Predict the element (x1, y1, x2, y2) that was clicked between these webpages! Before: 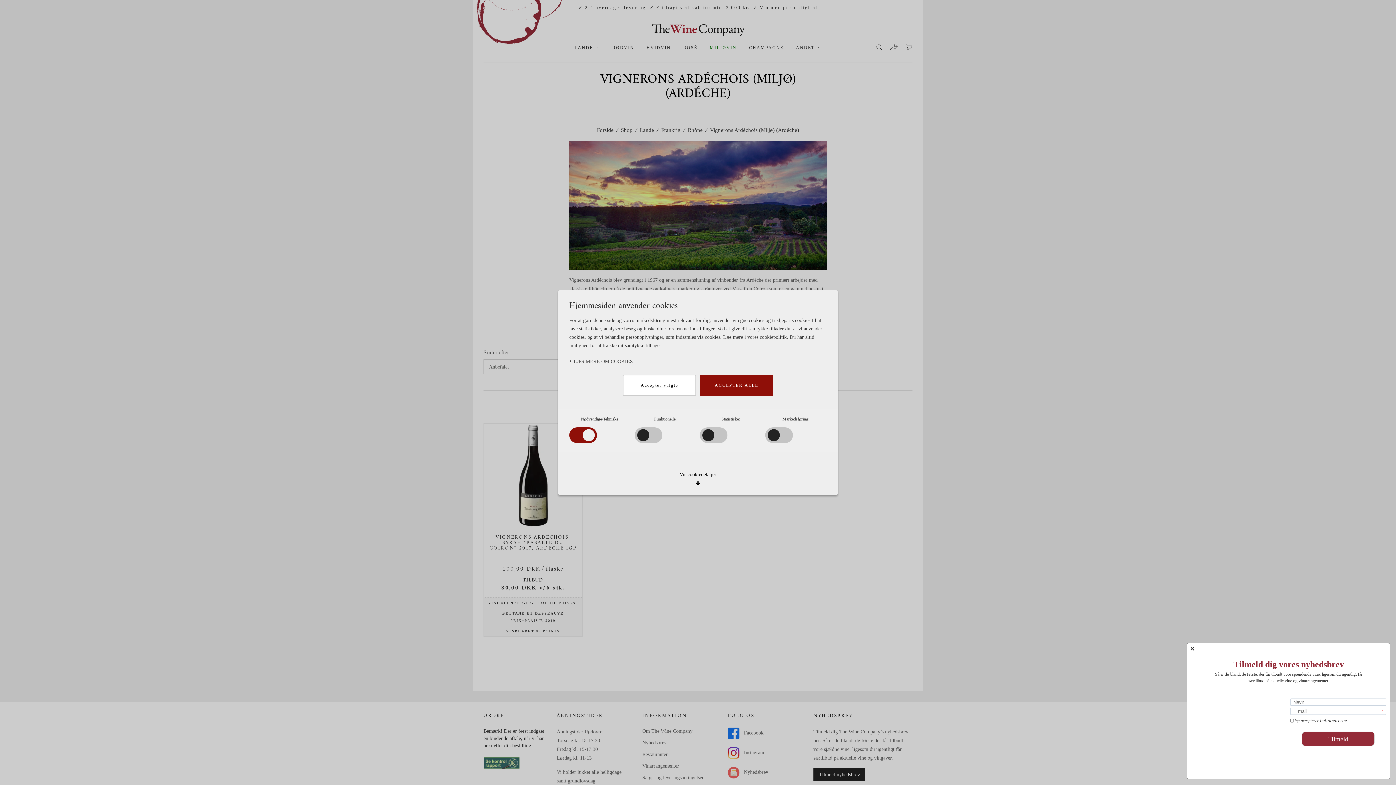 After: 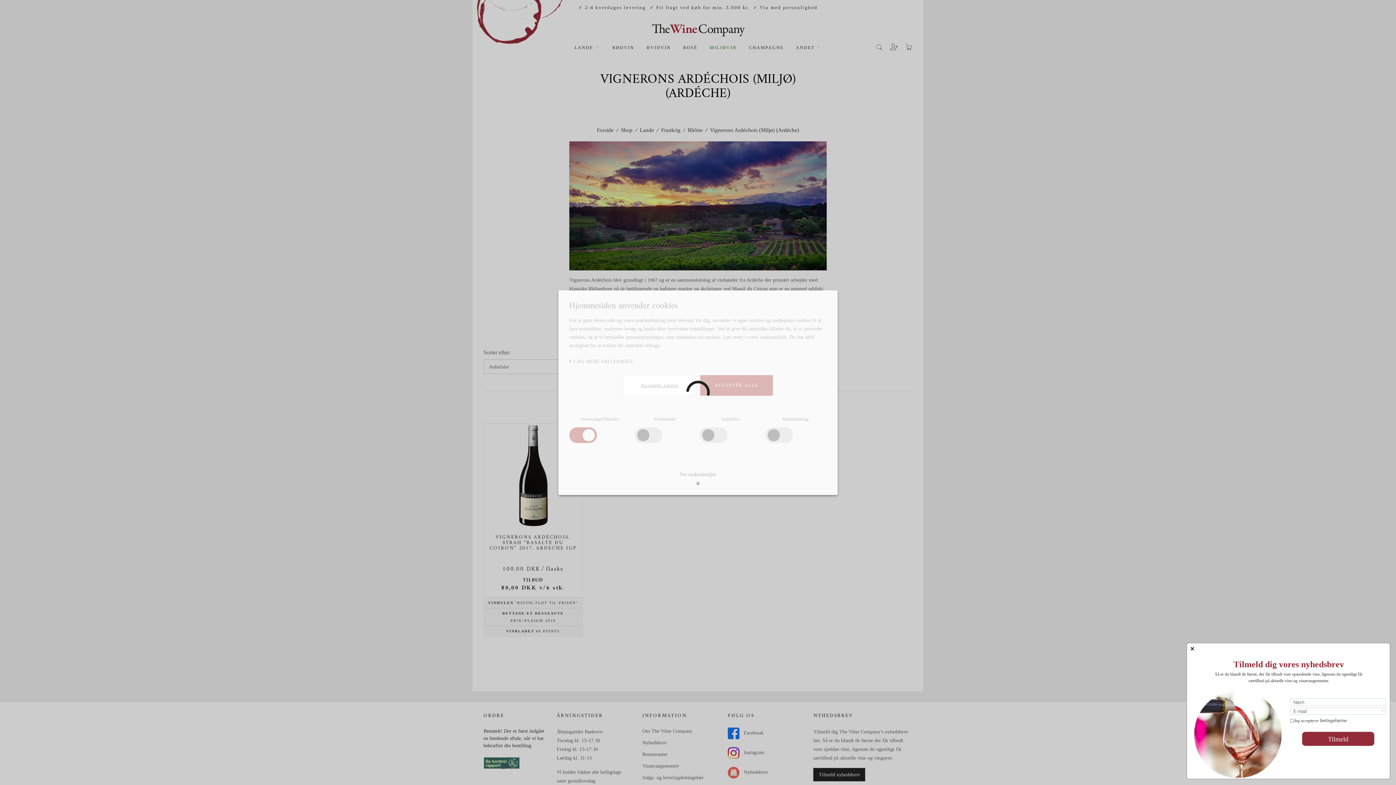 Action: label: ACCEPTÉR ALLE bbox: (700, 375, 773, 395)